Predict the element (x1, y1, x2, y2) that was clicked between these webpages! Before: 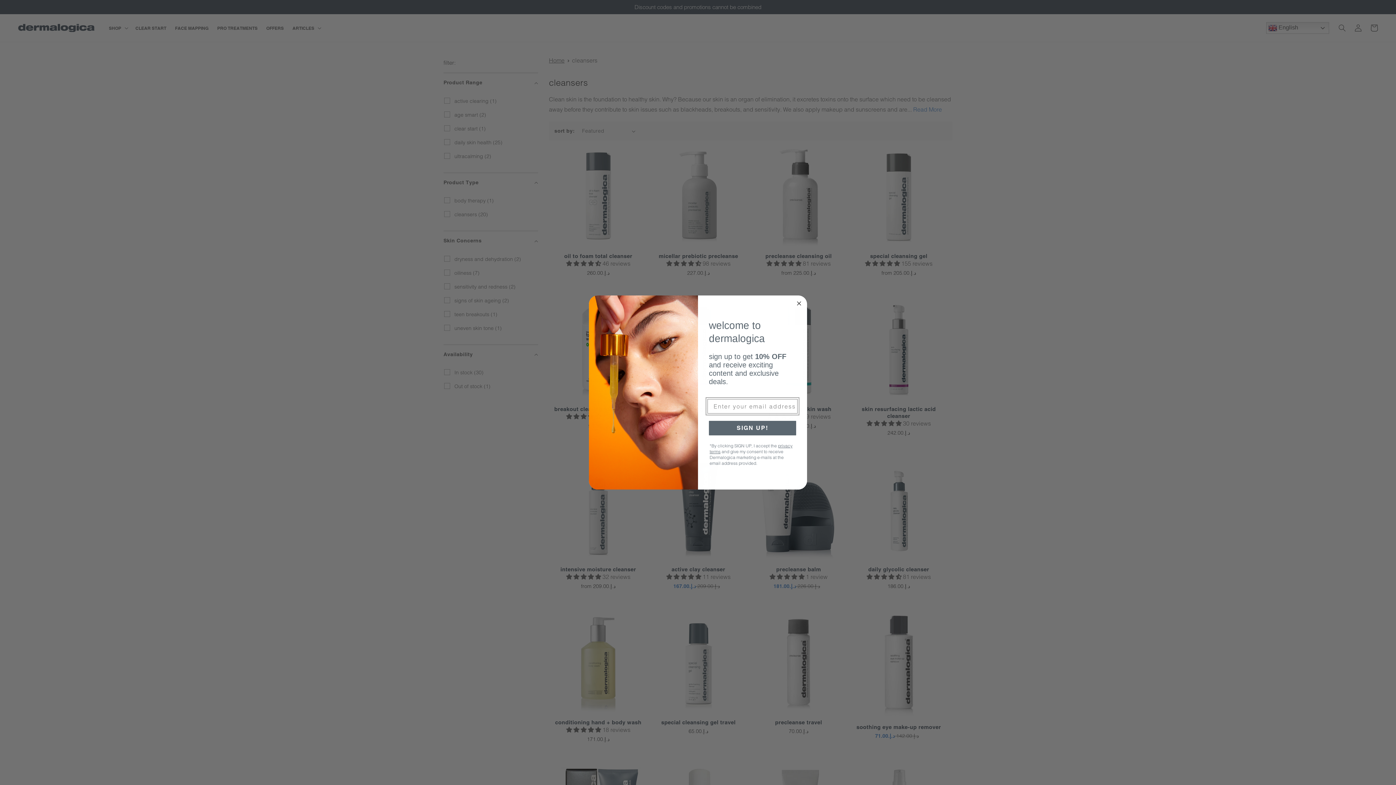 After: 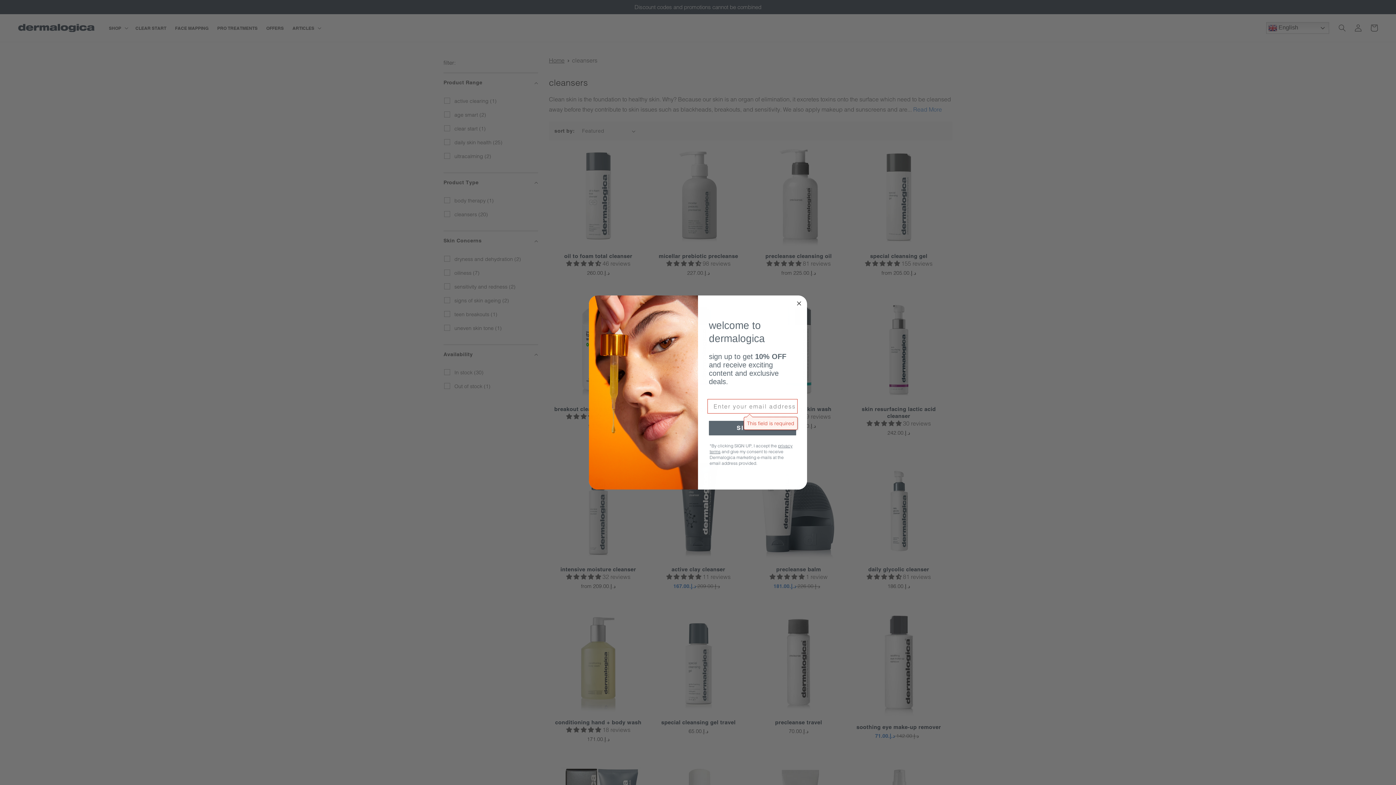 Action: bbox: (709, 421, 796, 435) label: SIGN UP!